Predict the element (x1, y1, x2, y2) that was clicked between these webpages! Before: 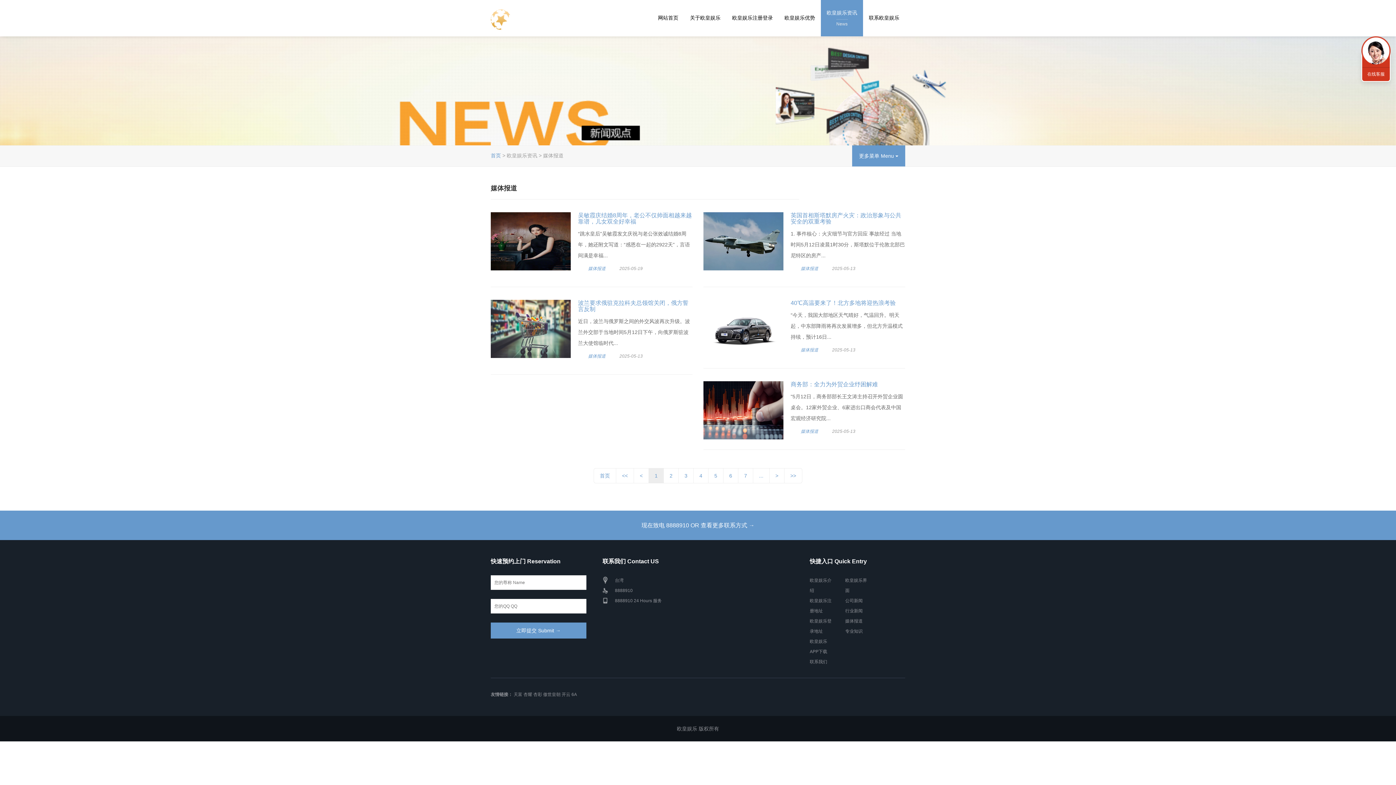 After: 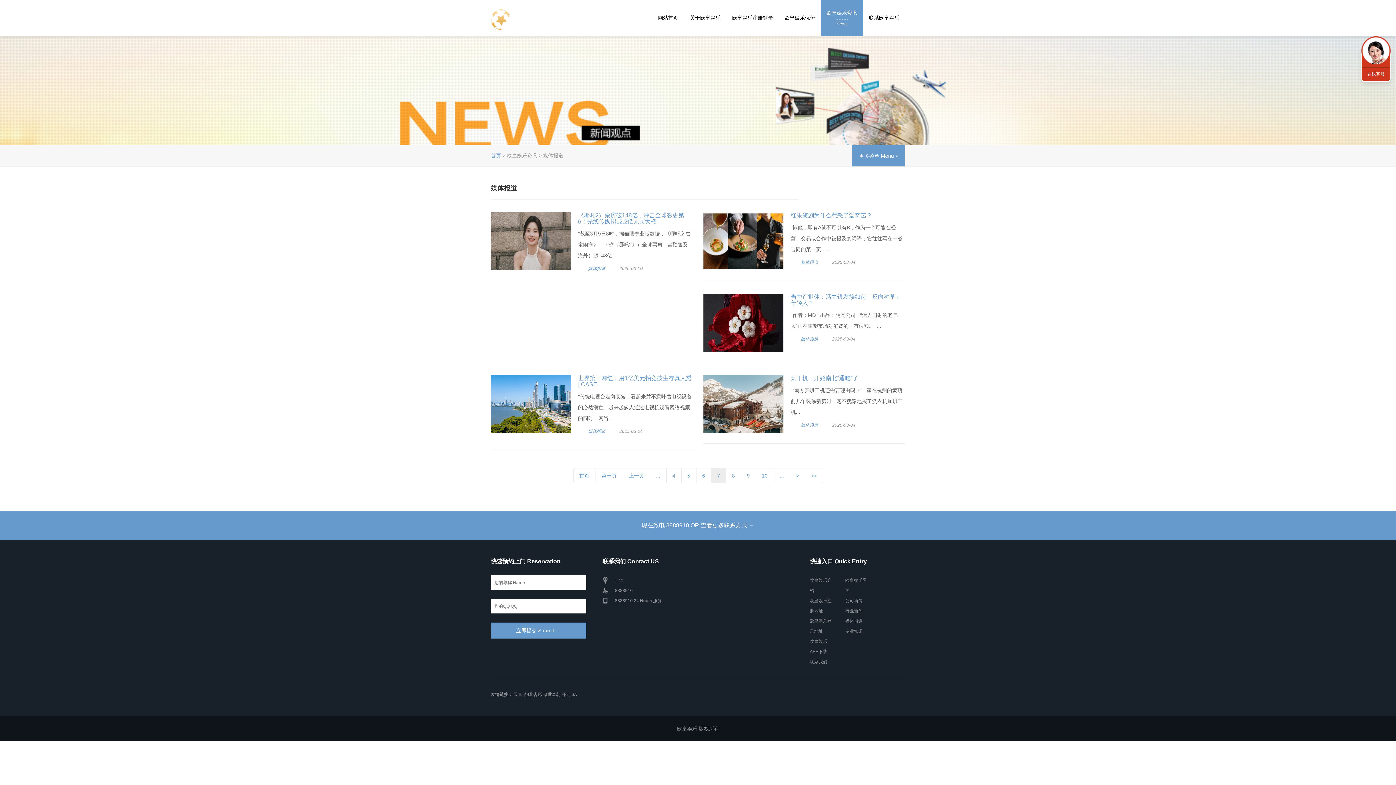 Action: label: 7 bbox: (738, 468, 753, 483)